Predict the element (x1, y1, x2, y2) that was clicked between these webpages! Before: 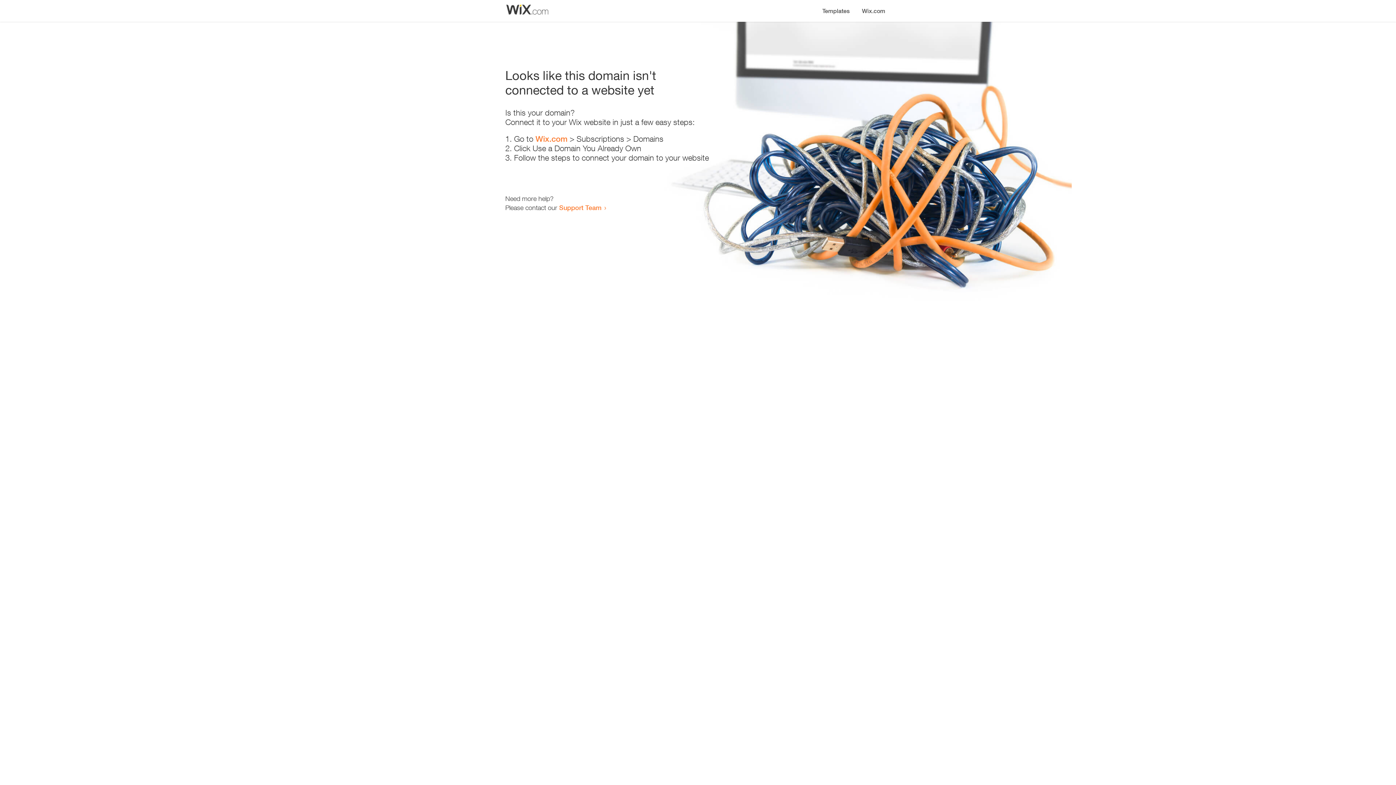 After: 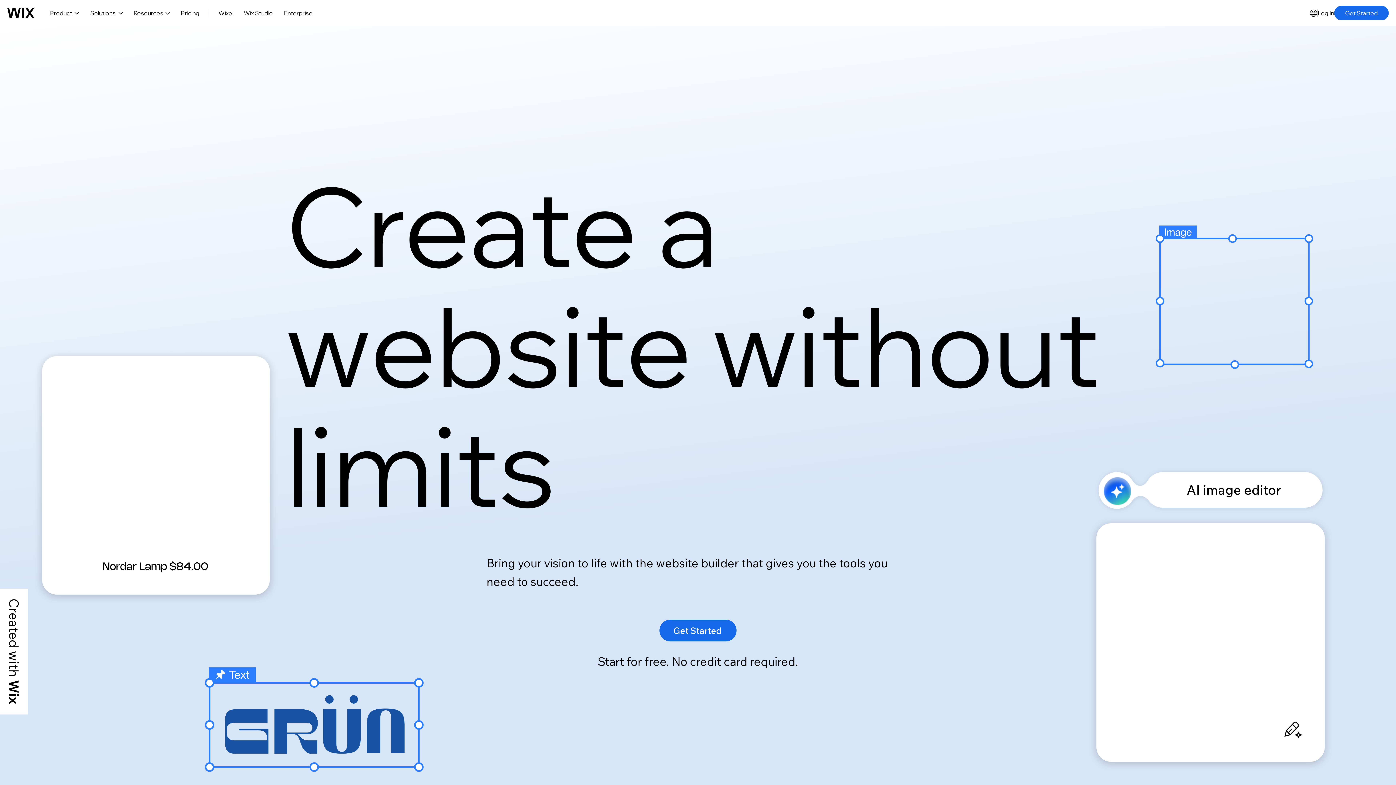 Action: label: Wix.com bbox: (535, 134, 567, 143)